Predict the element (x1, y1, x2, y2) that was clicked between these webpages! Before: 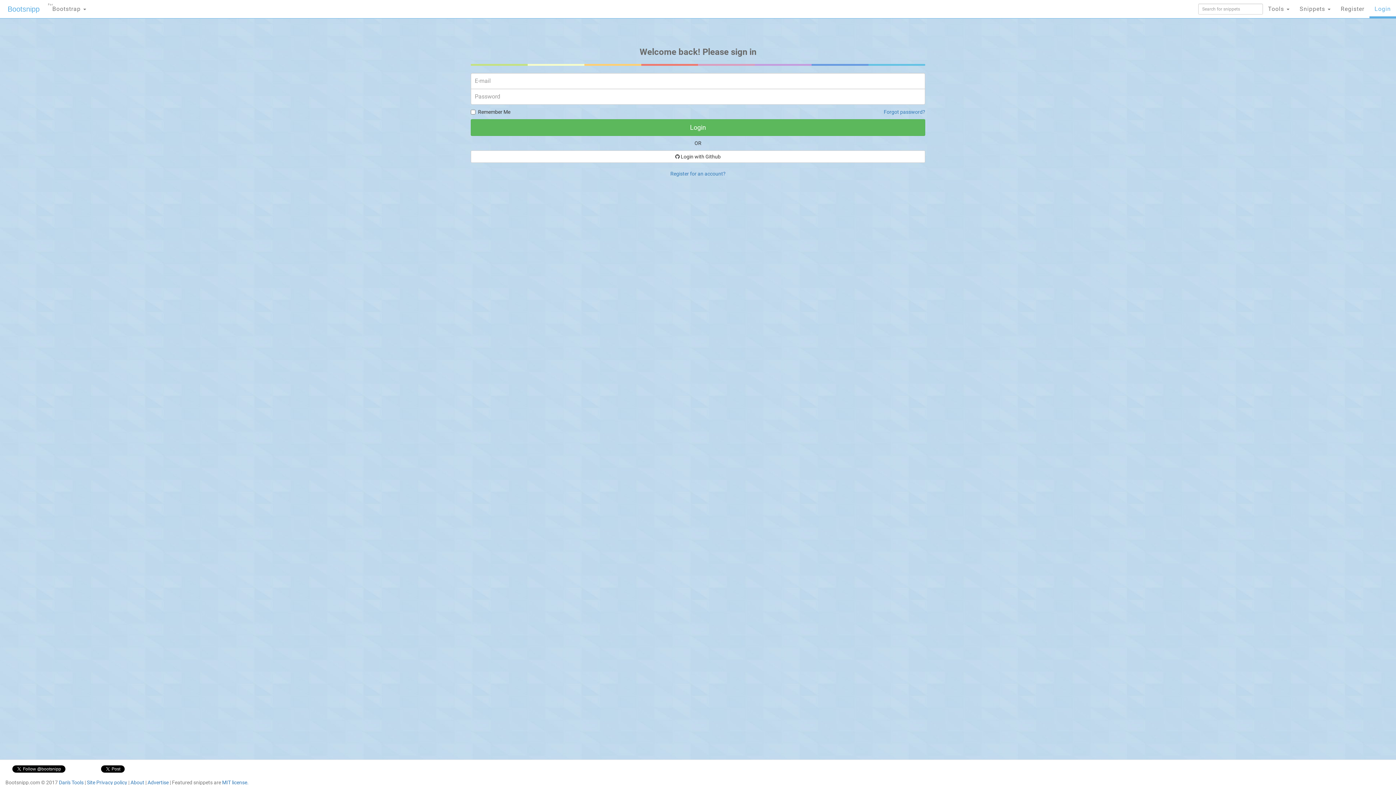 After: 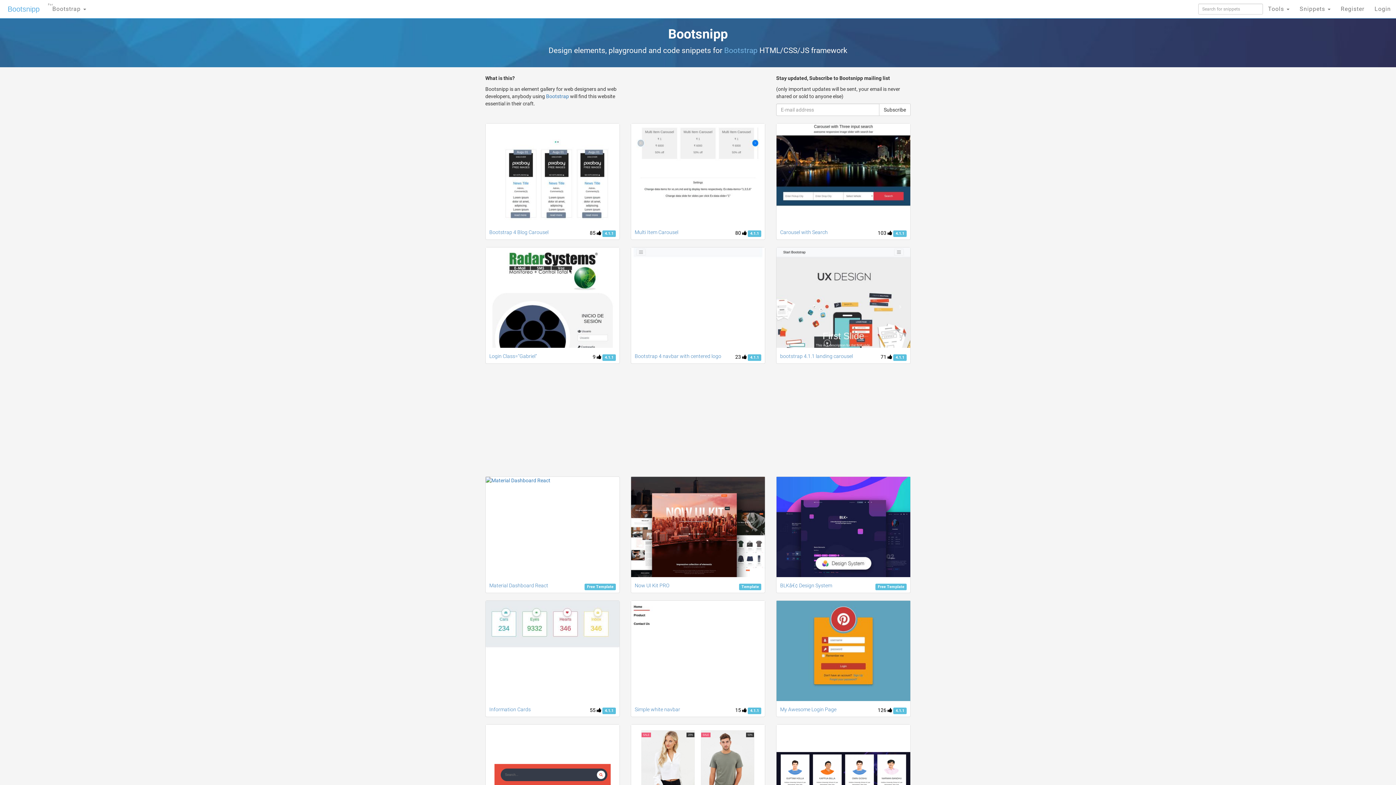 Action: bbox: (0, 0, 47, 18) label: Bootsnipp